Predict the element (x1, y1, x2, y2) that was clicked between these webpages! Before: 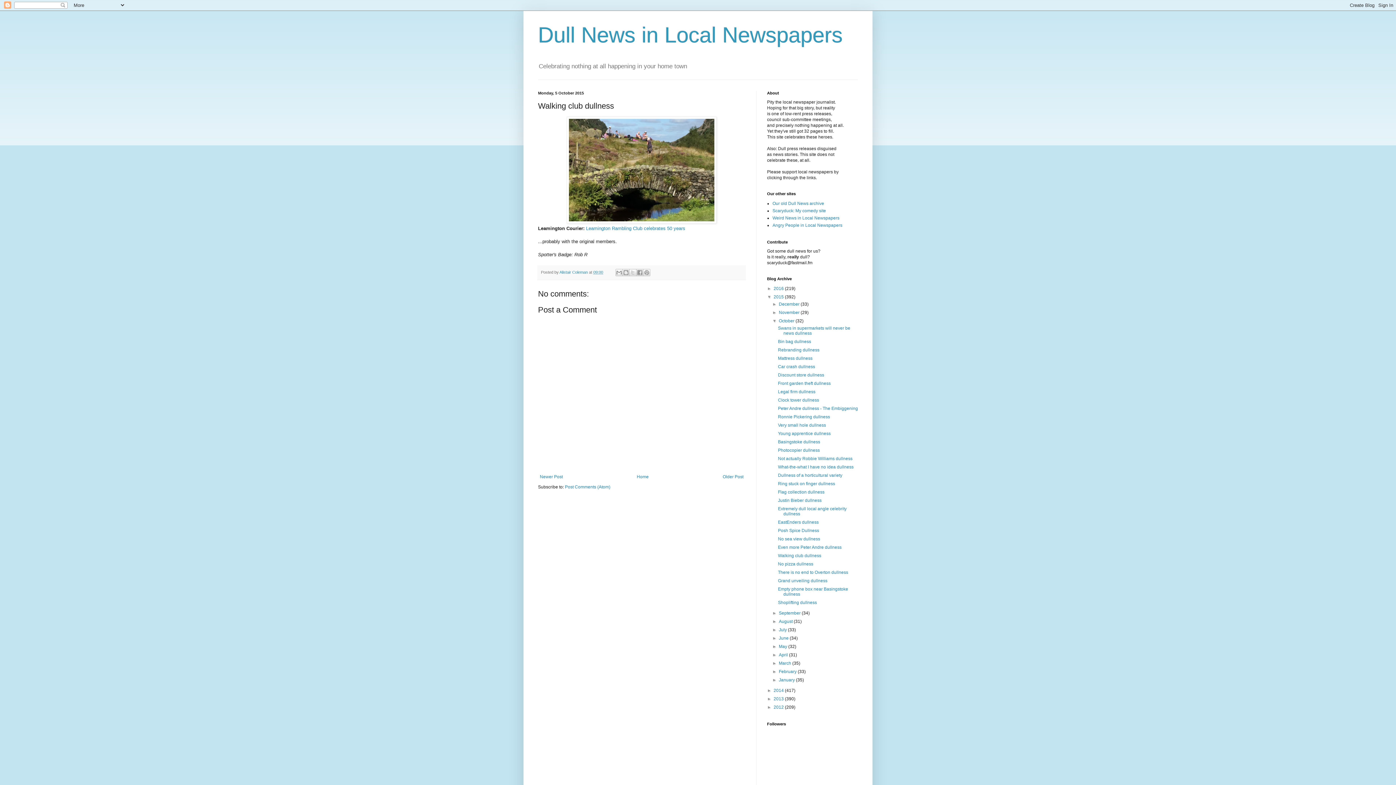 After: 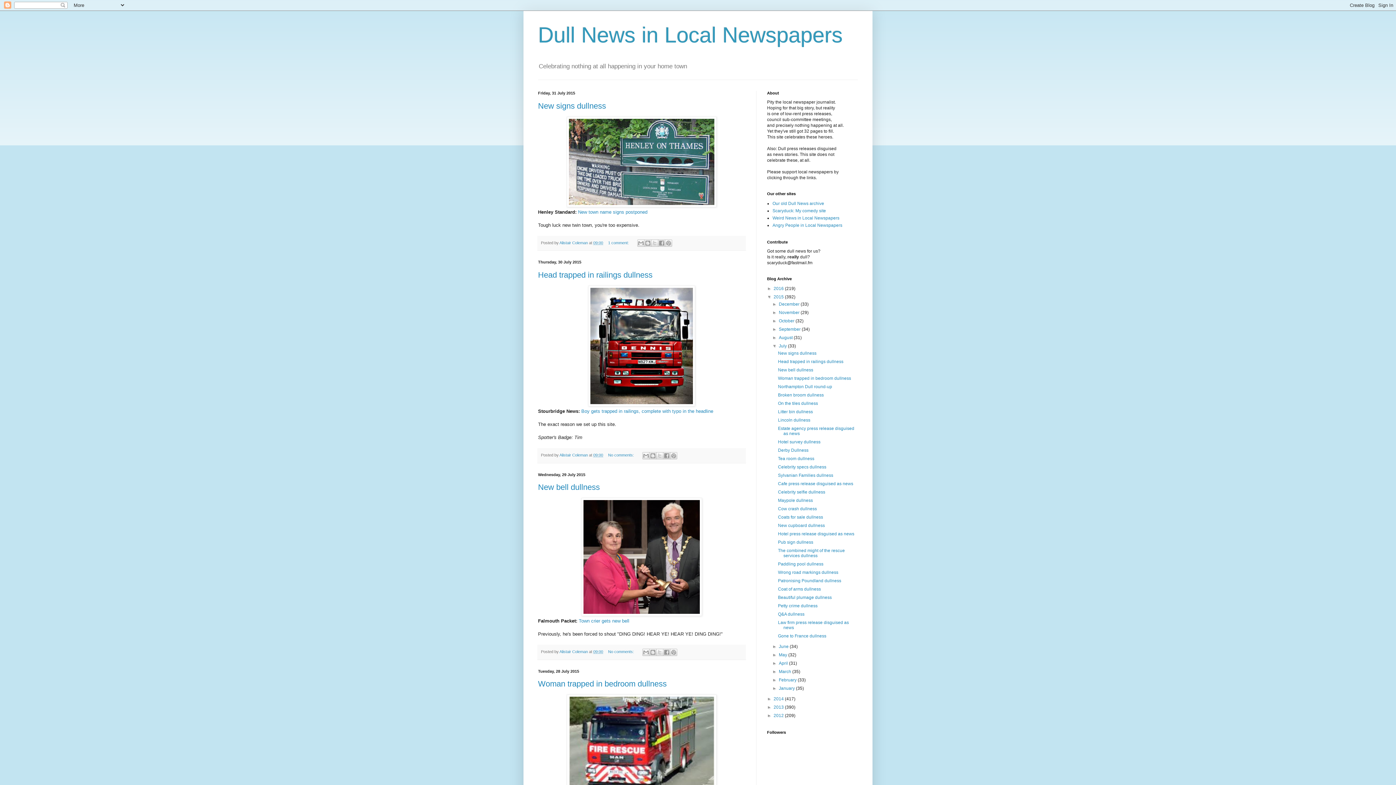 Action: label: July  bbox: (779, 627, 788, 632)